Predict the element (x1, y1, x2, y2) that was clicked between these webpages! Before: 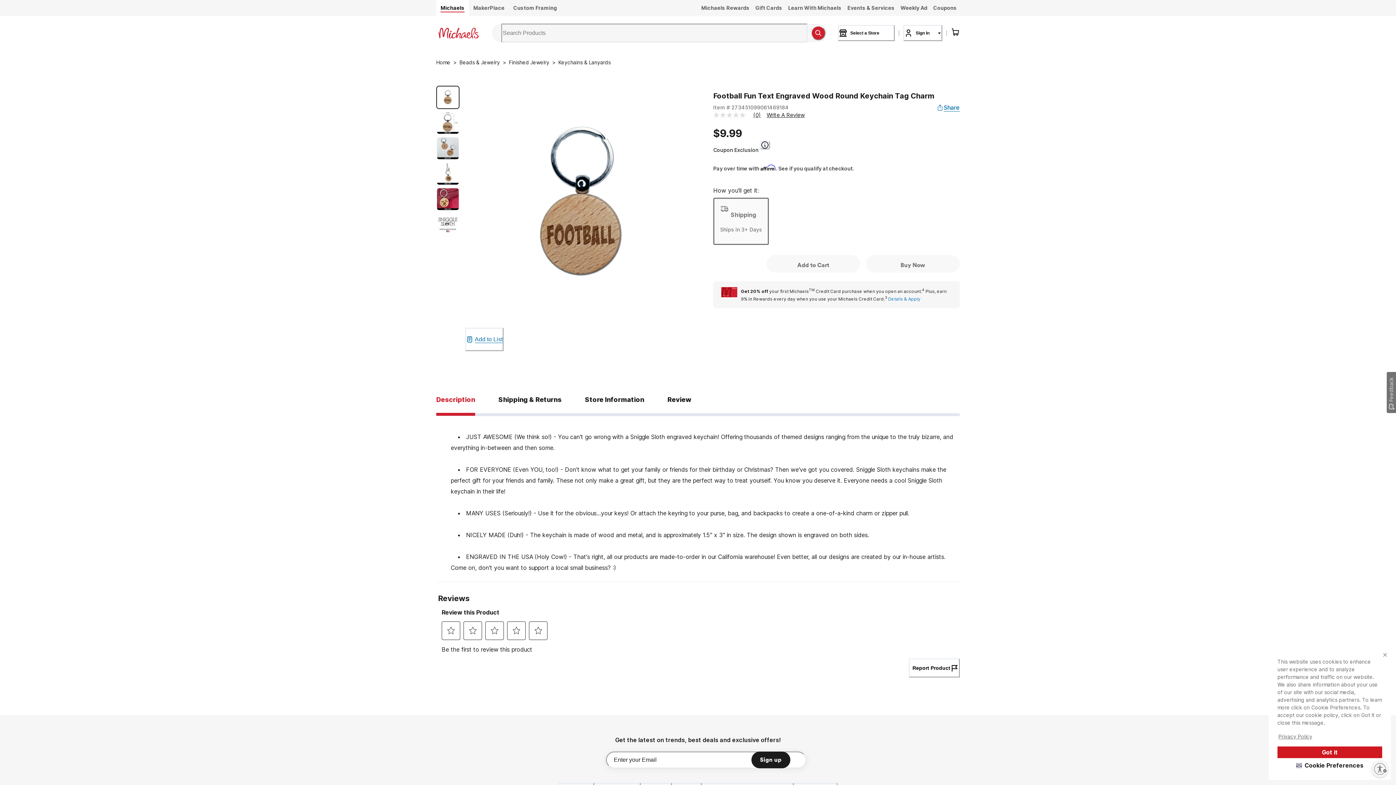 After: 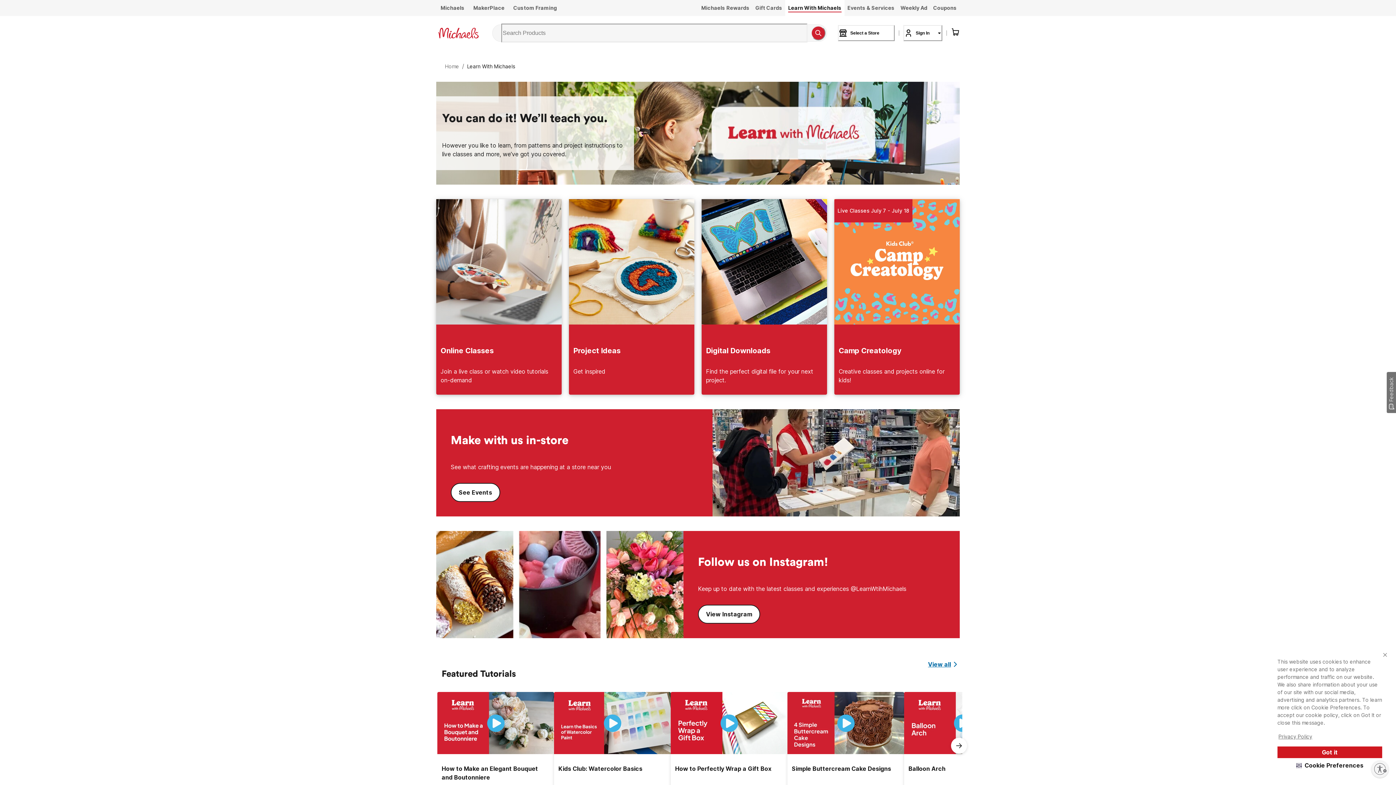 Action: label: Learn With Michaels bbox: (785, 0, 844, 16)